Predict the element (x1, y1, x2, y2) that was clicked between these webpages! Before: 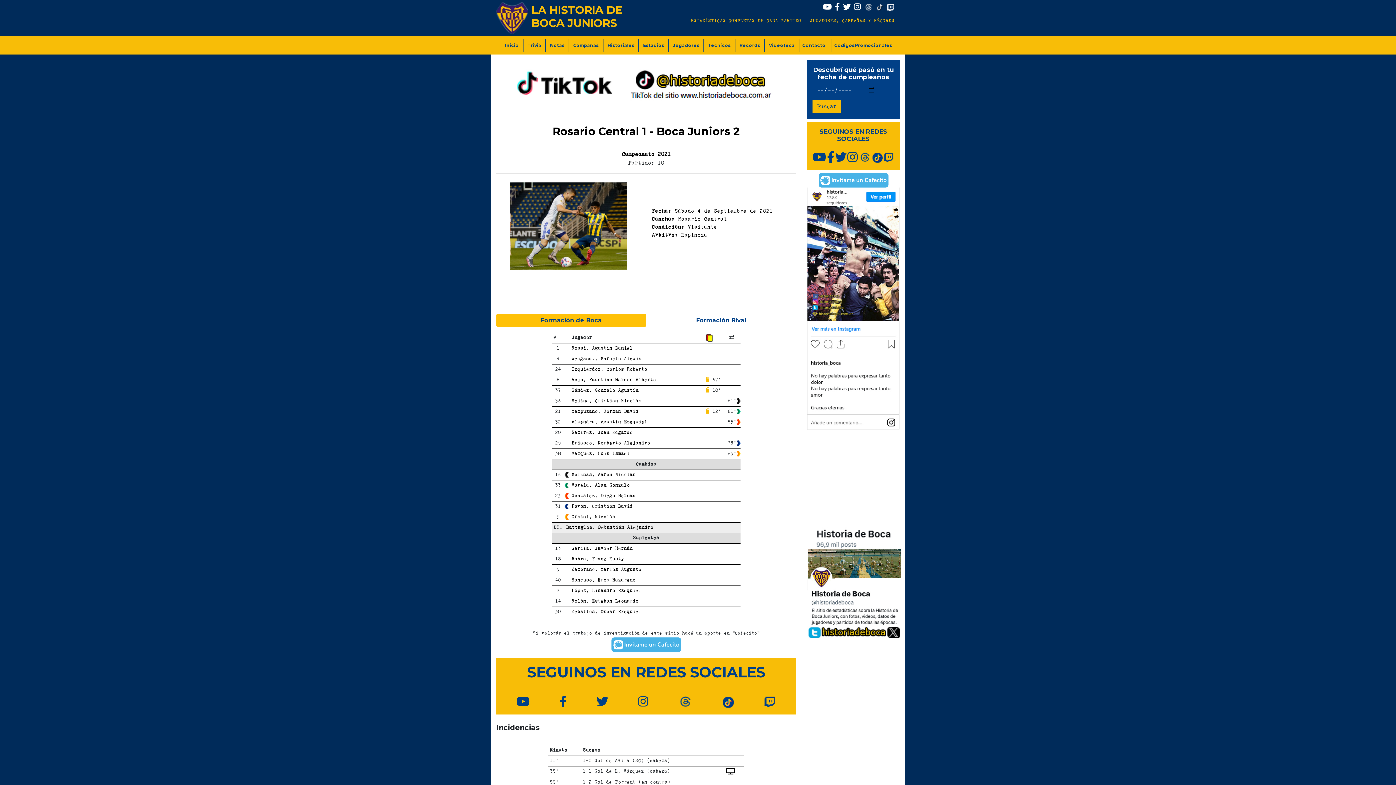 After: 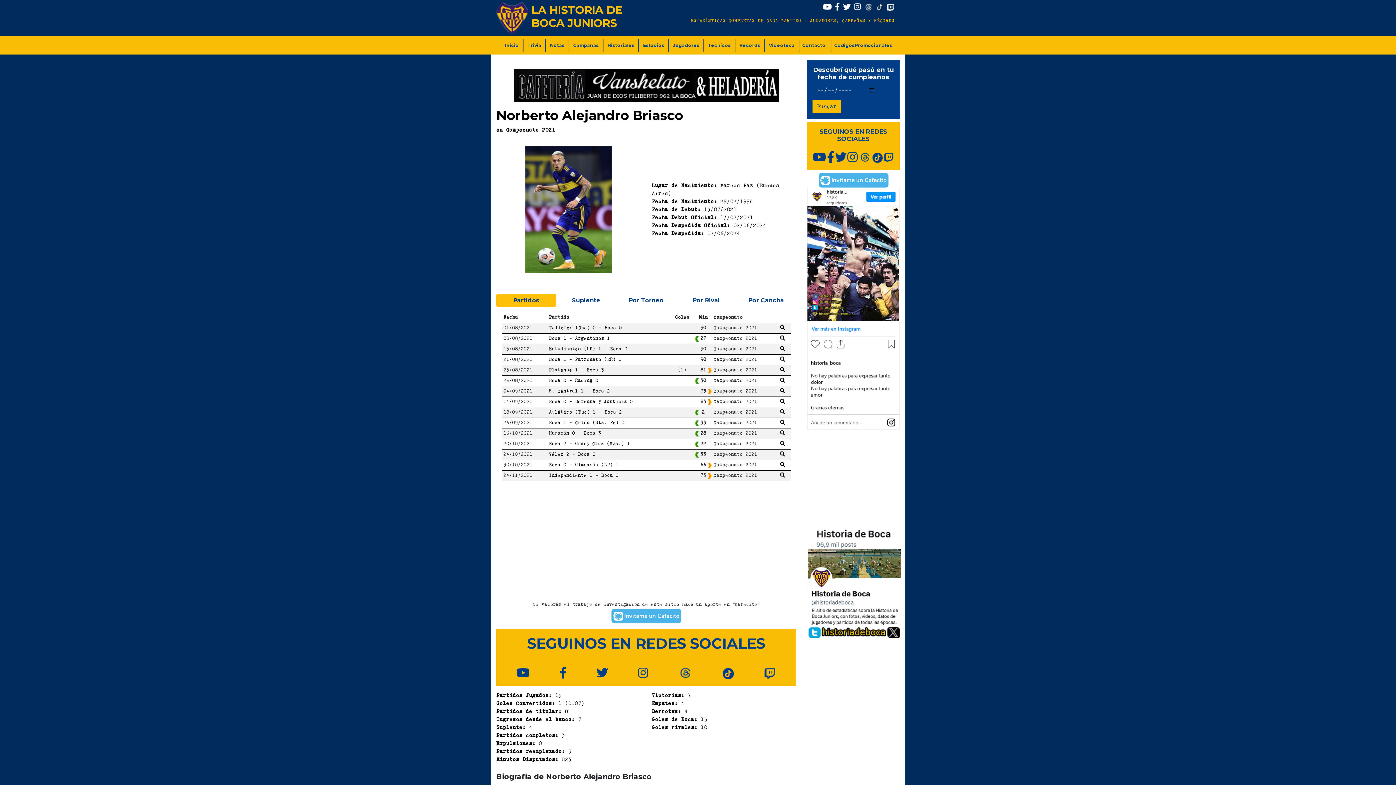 Action: bbox: (571, 441, 650, 445) label: Briasco, Norberto Alejandro